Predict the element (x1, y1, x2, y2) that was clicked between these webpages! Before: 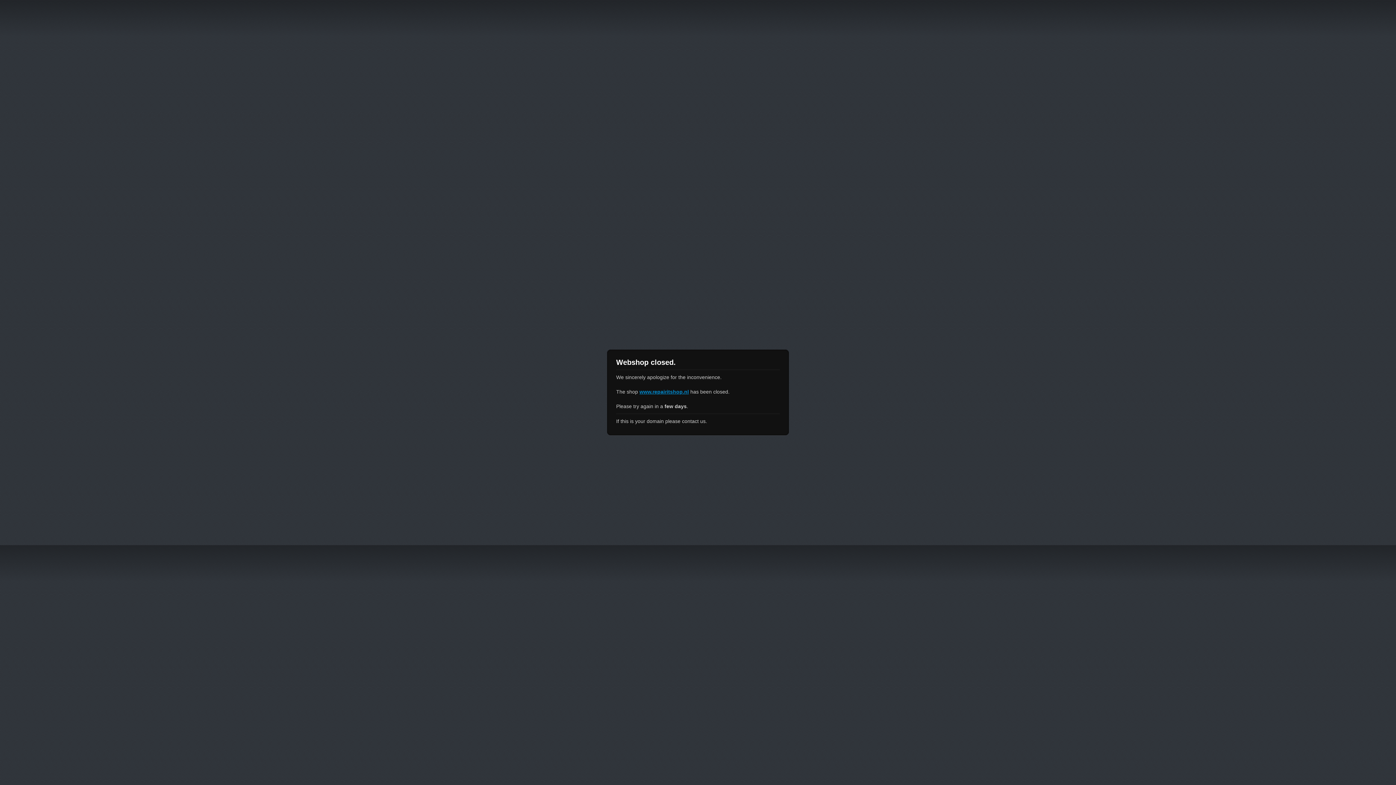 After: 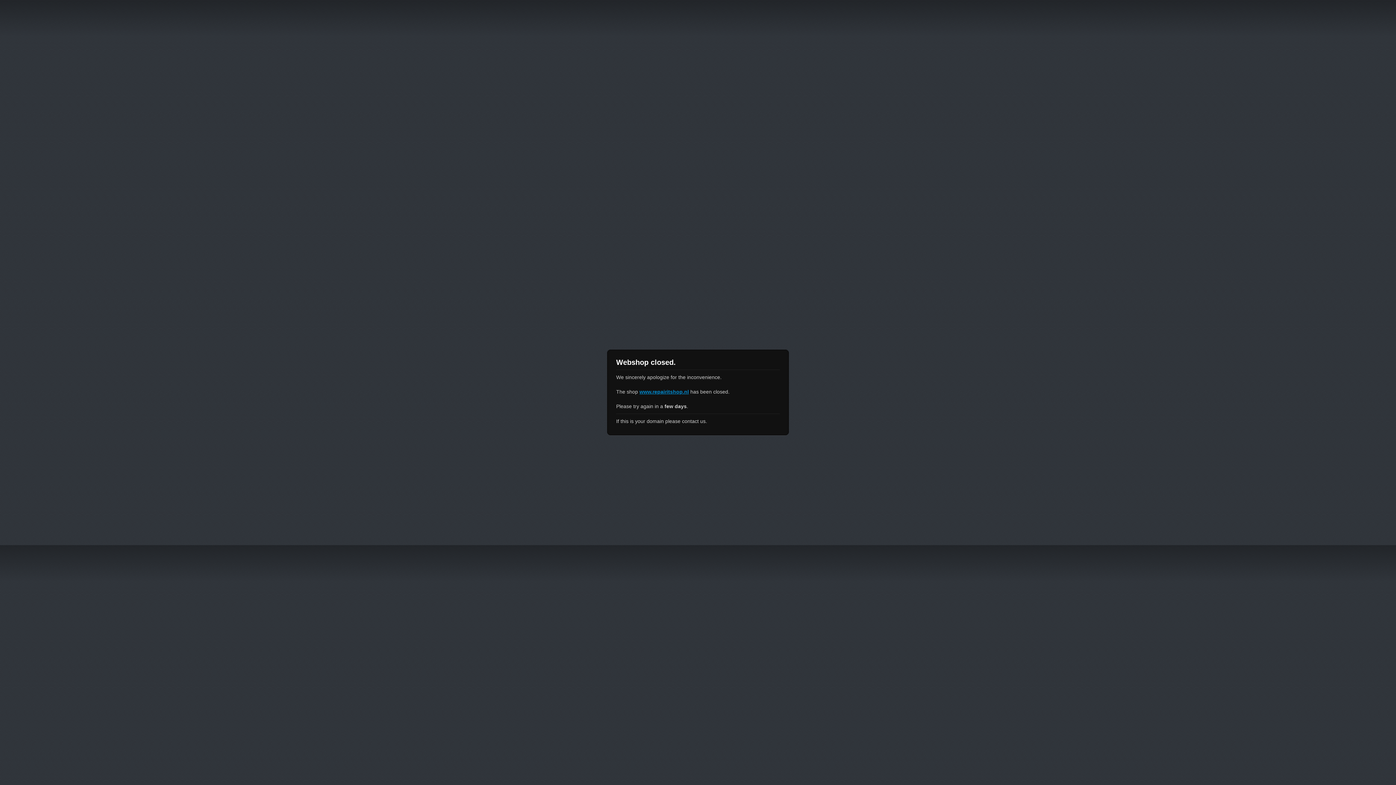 Action: bbox: (639, 389, 689, 394) label: www.repairitshop.nl